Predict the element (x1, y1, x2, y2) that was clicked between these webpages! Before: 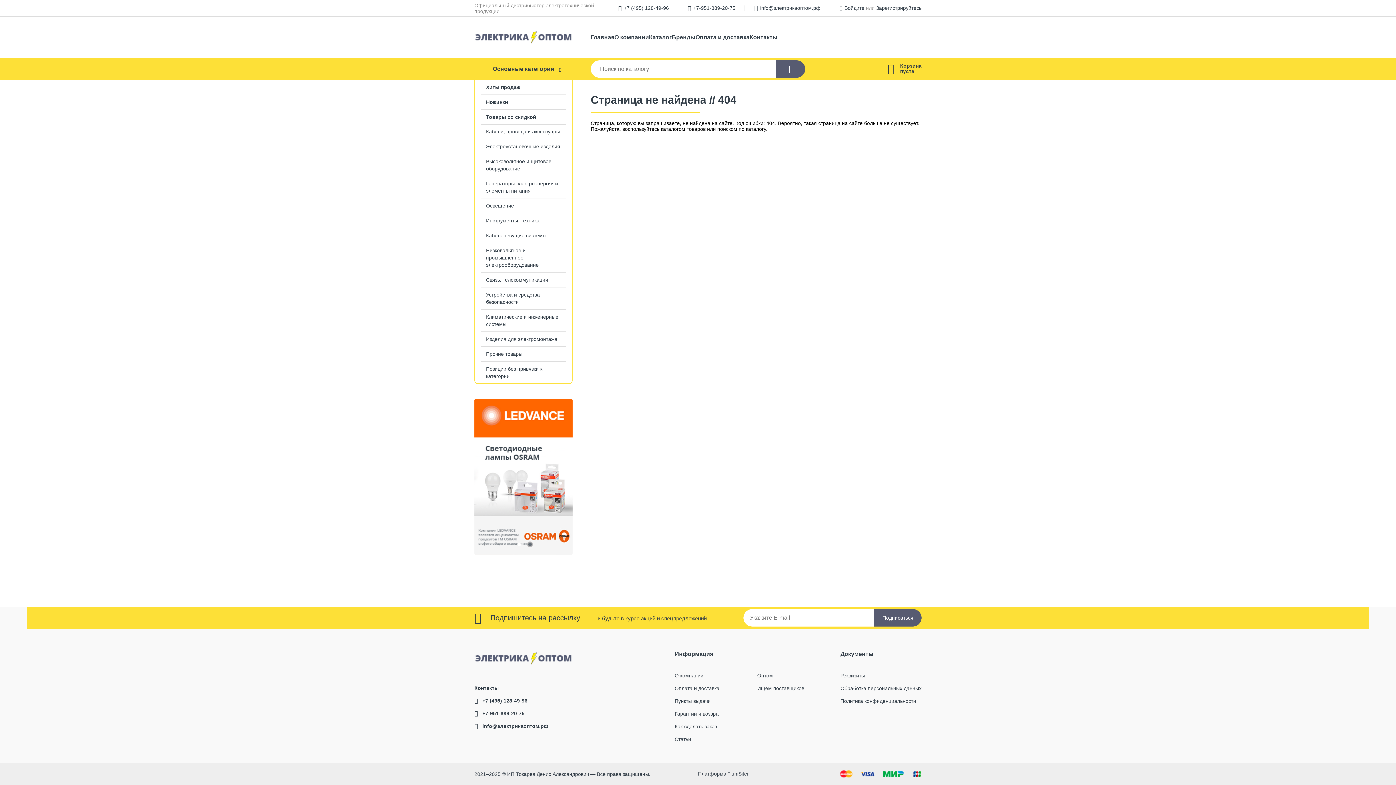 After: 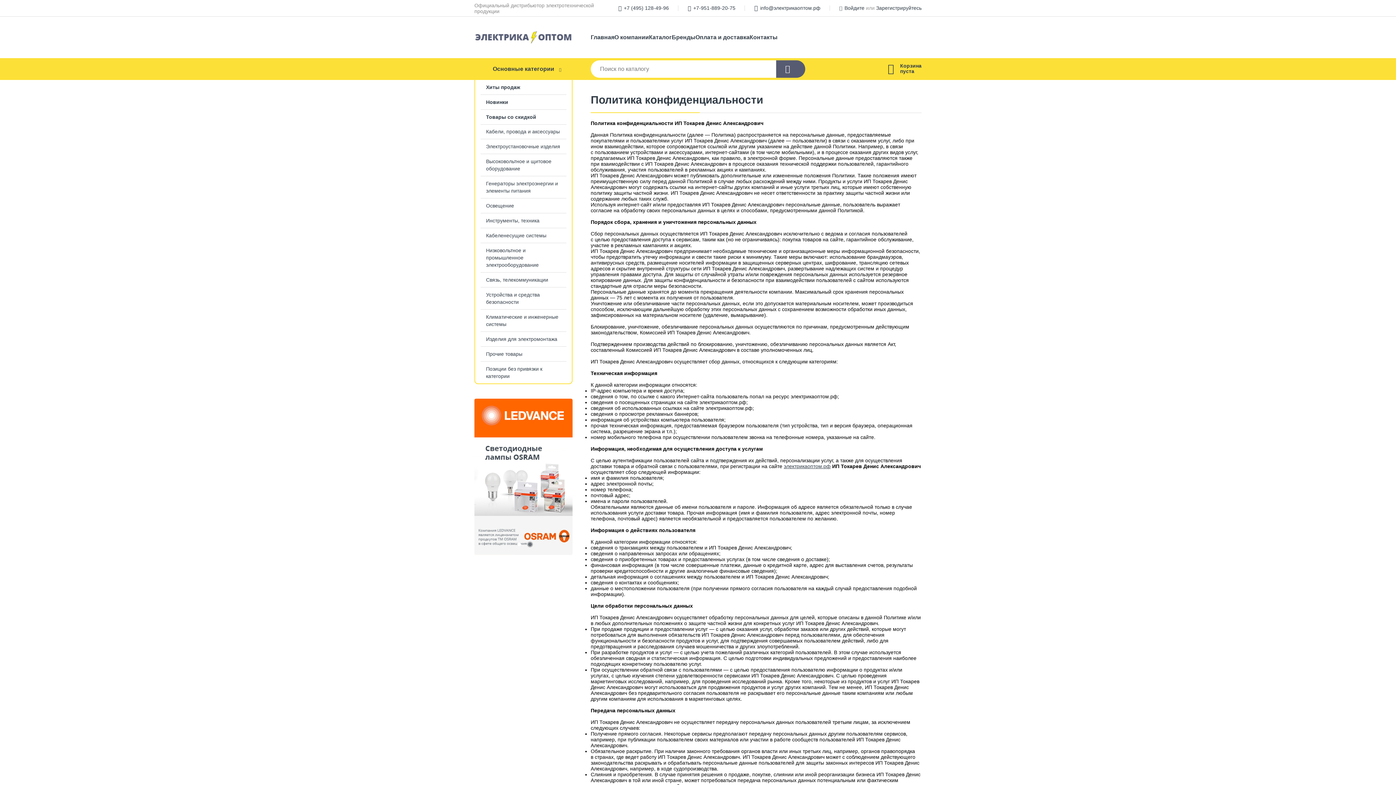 Action: bbox: (840, 698, 916, 704) label: Политика конфиденциальности